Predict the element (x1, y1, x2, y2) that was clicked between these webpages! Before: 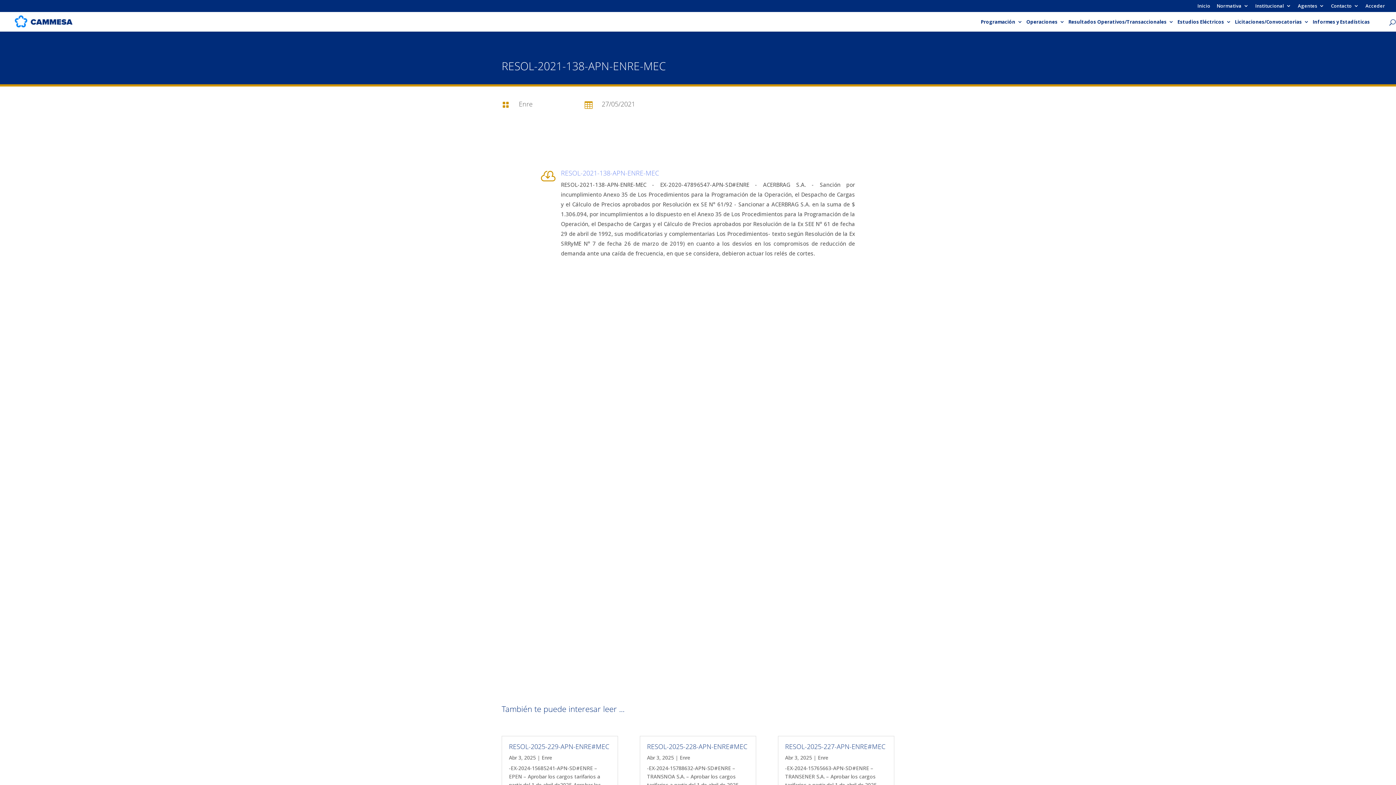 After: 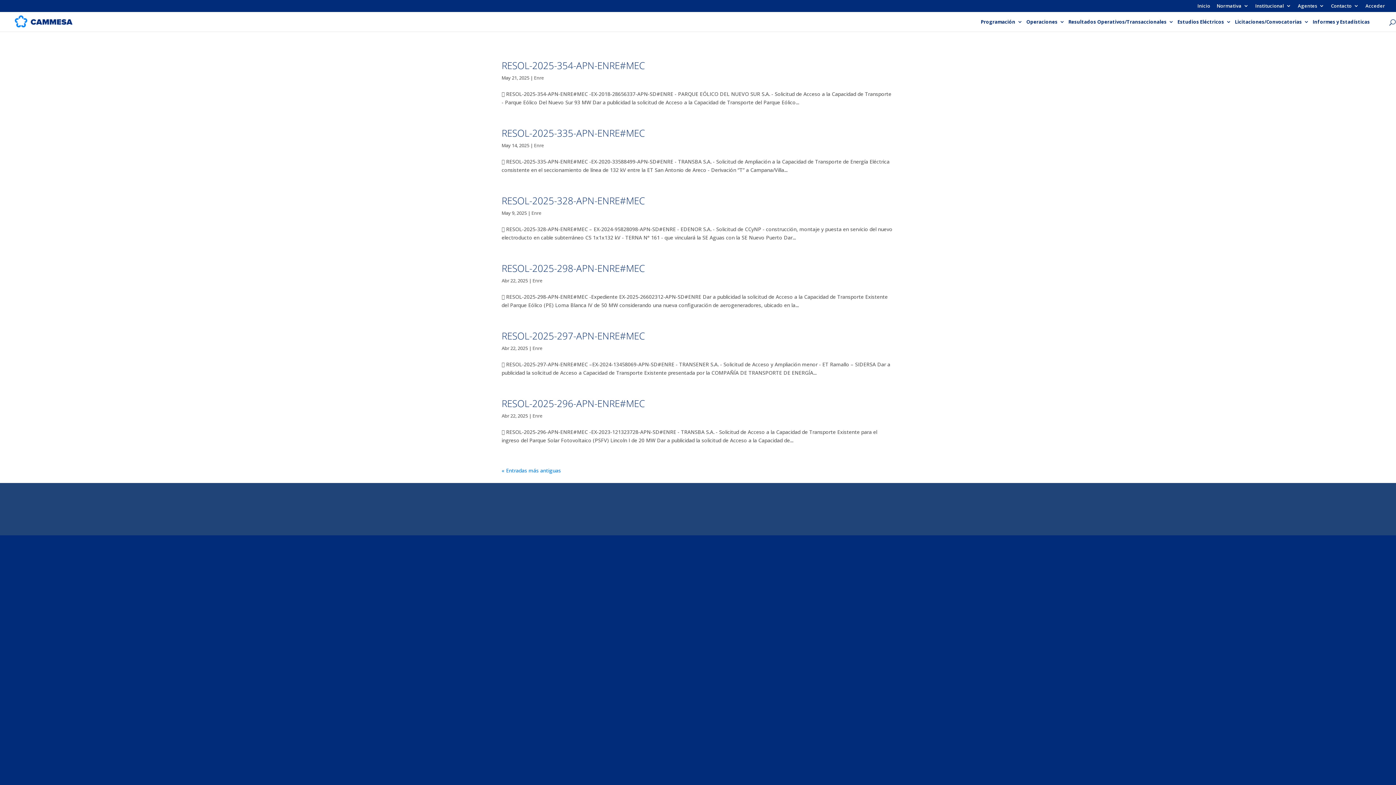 Action: bbox: (541, 754, 552, 761) label: Enre